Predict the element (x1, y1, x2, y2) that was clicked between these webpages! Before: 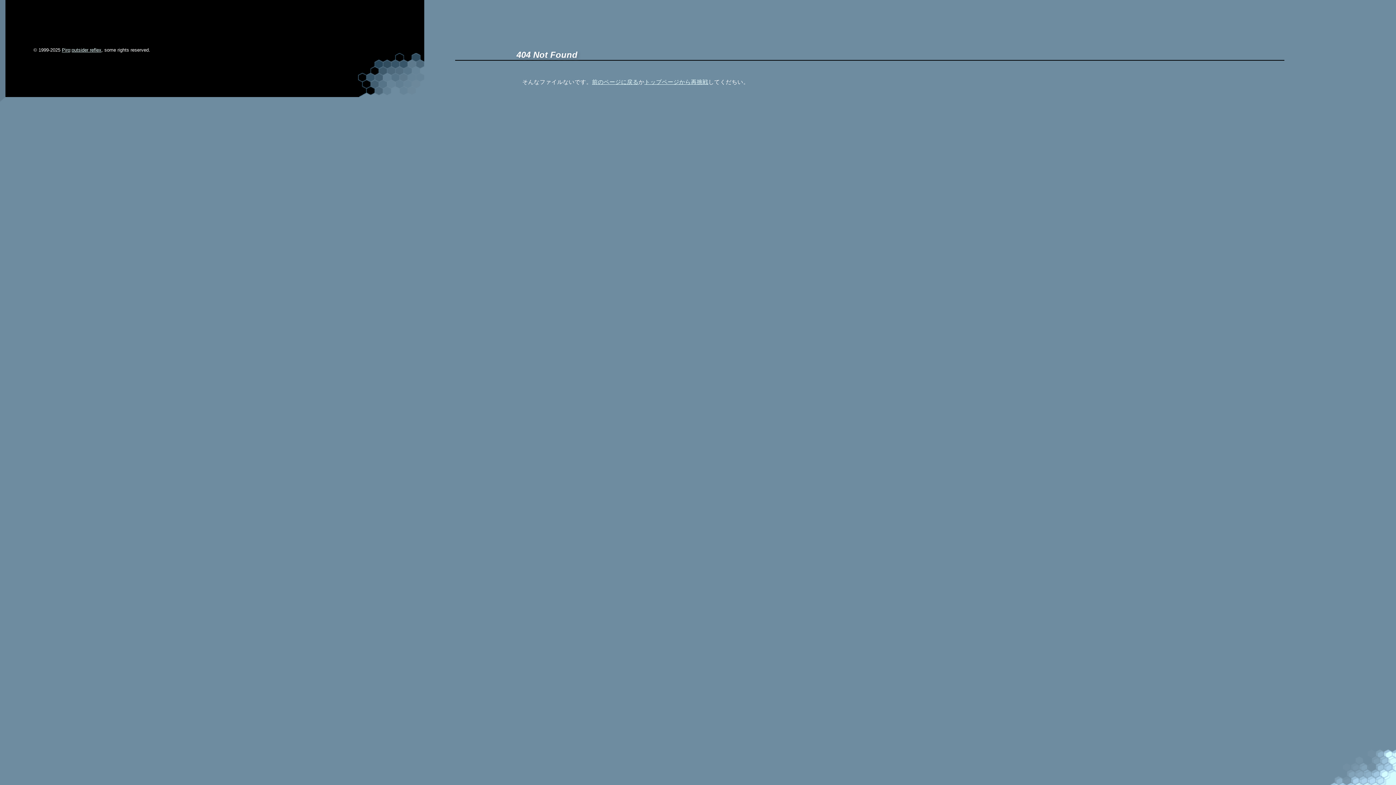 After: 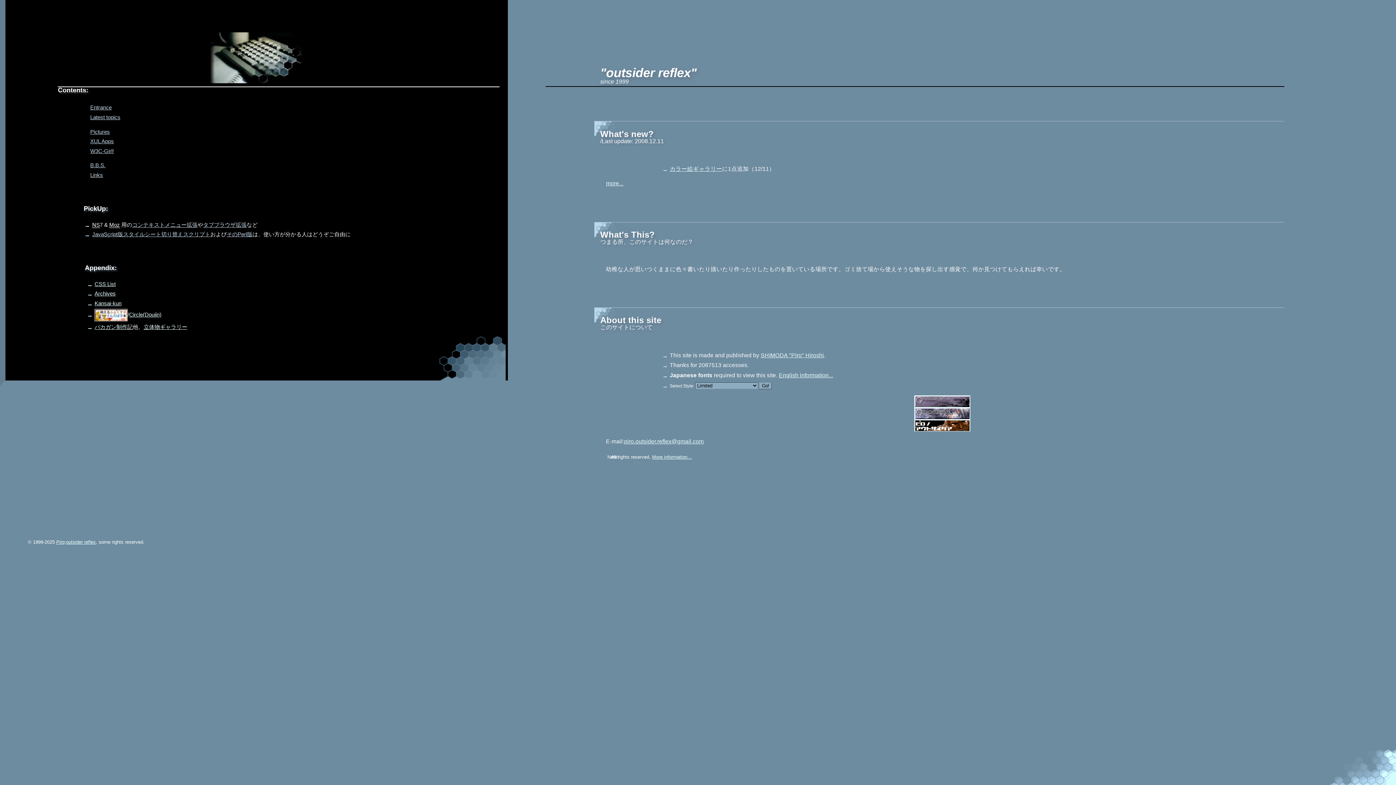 Action: label: トップページから再挑戦 bbox: (644, 78, 708, 84)